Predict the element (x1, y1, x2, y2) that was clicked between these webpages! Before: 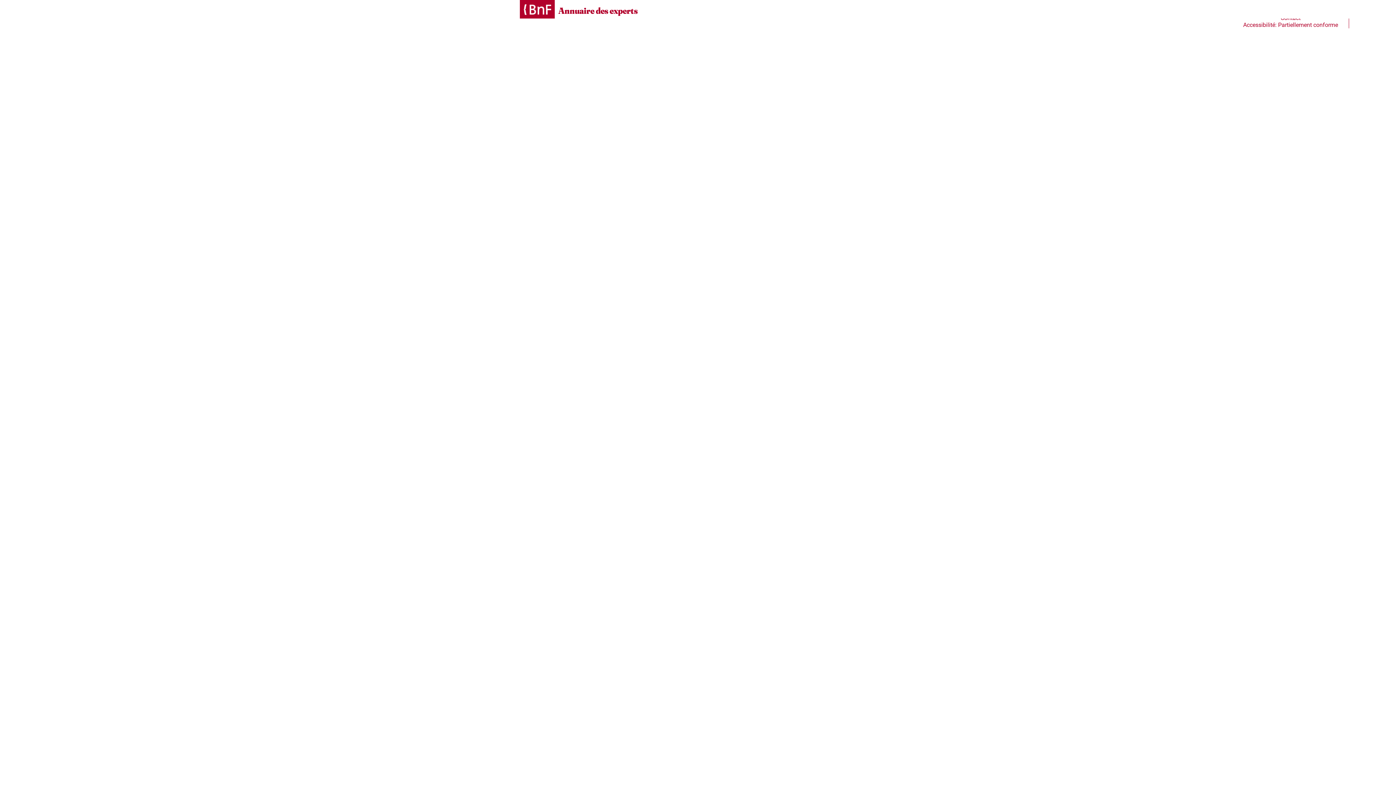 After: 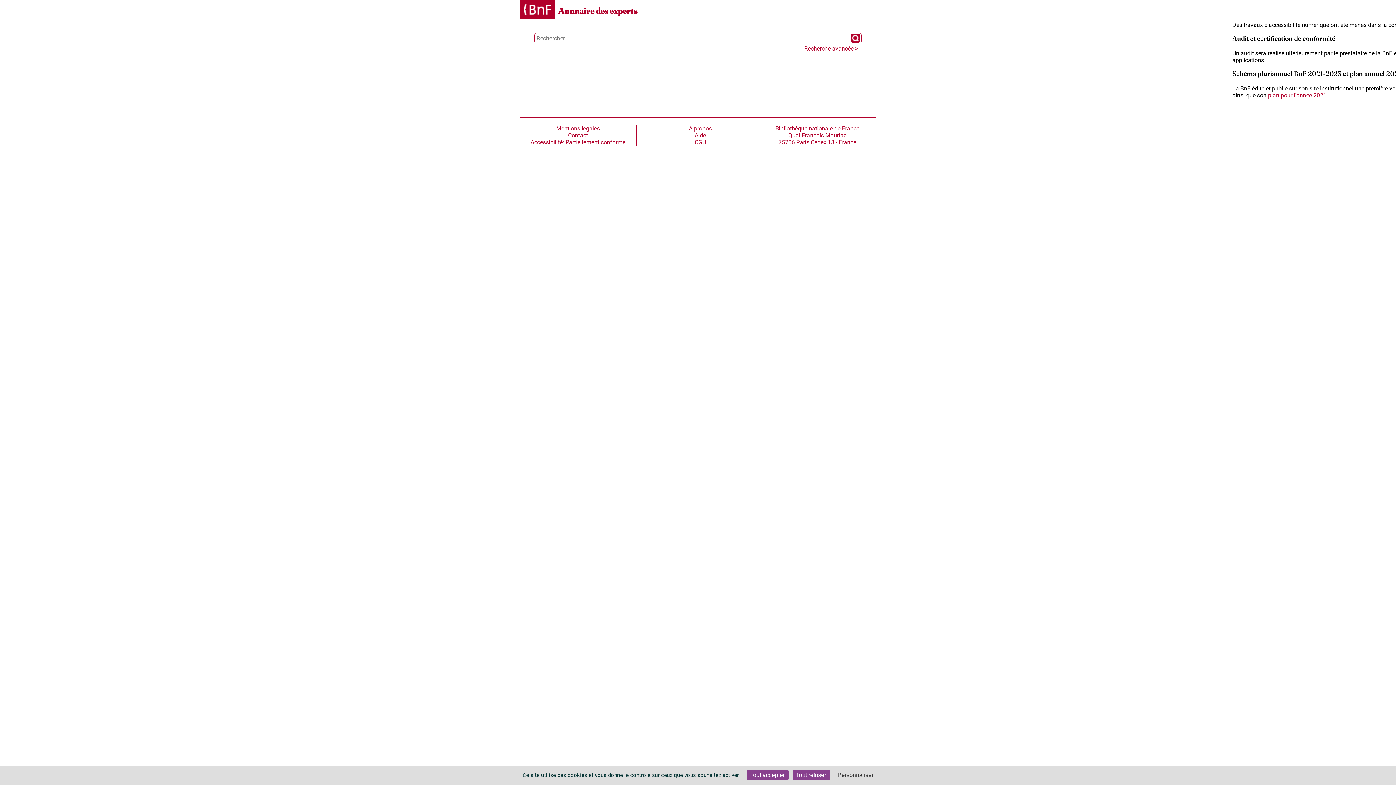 Action: label: Accessibilité: Partiellement conforme bbox: (1232, 21, 1349, 28)